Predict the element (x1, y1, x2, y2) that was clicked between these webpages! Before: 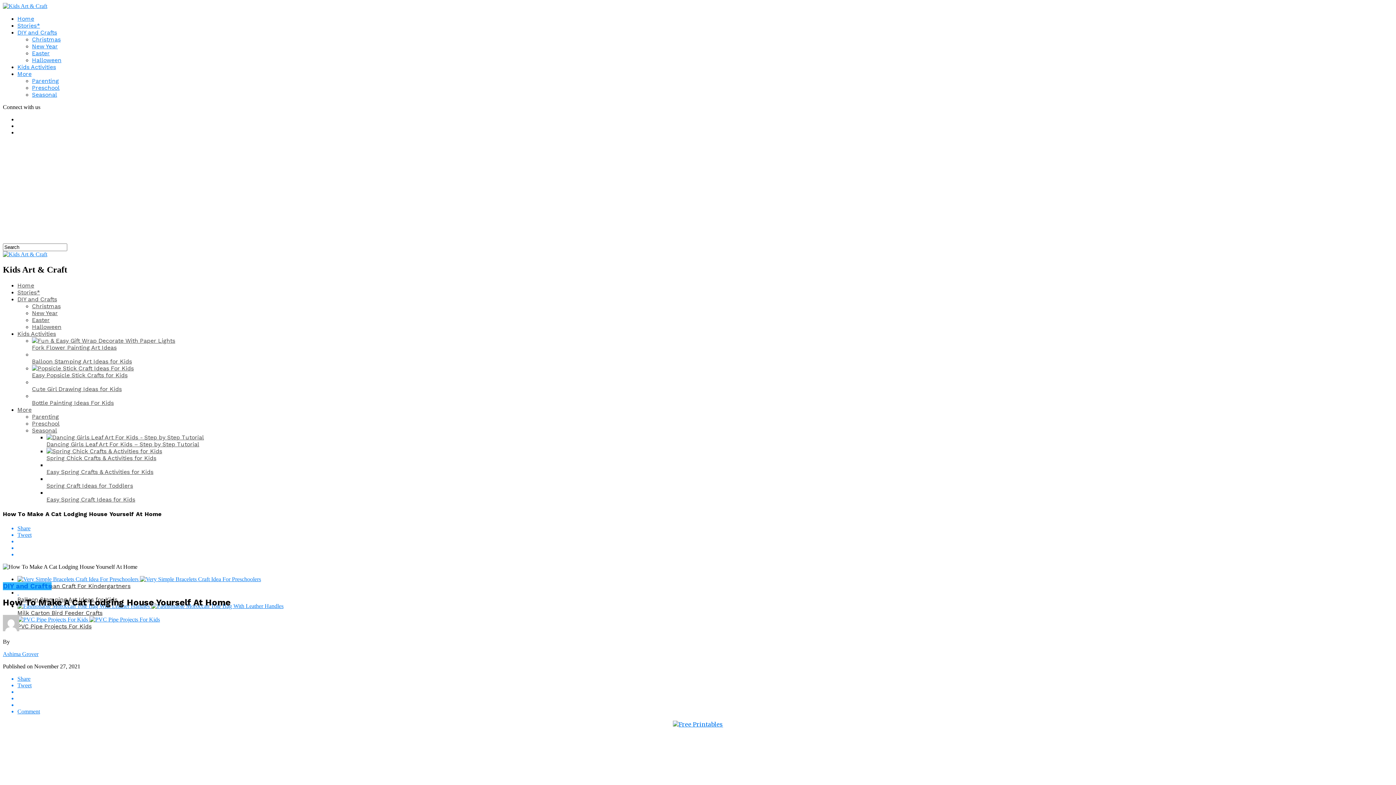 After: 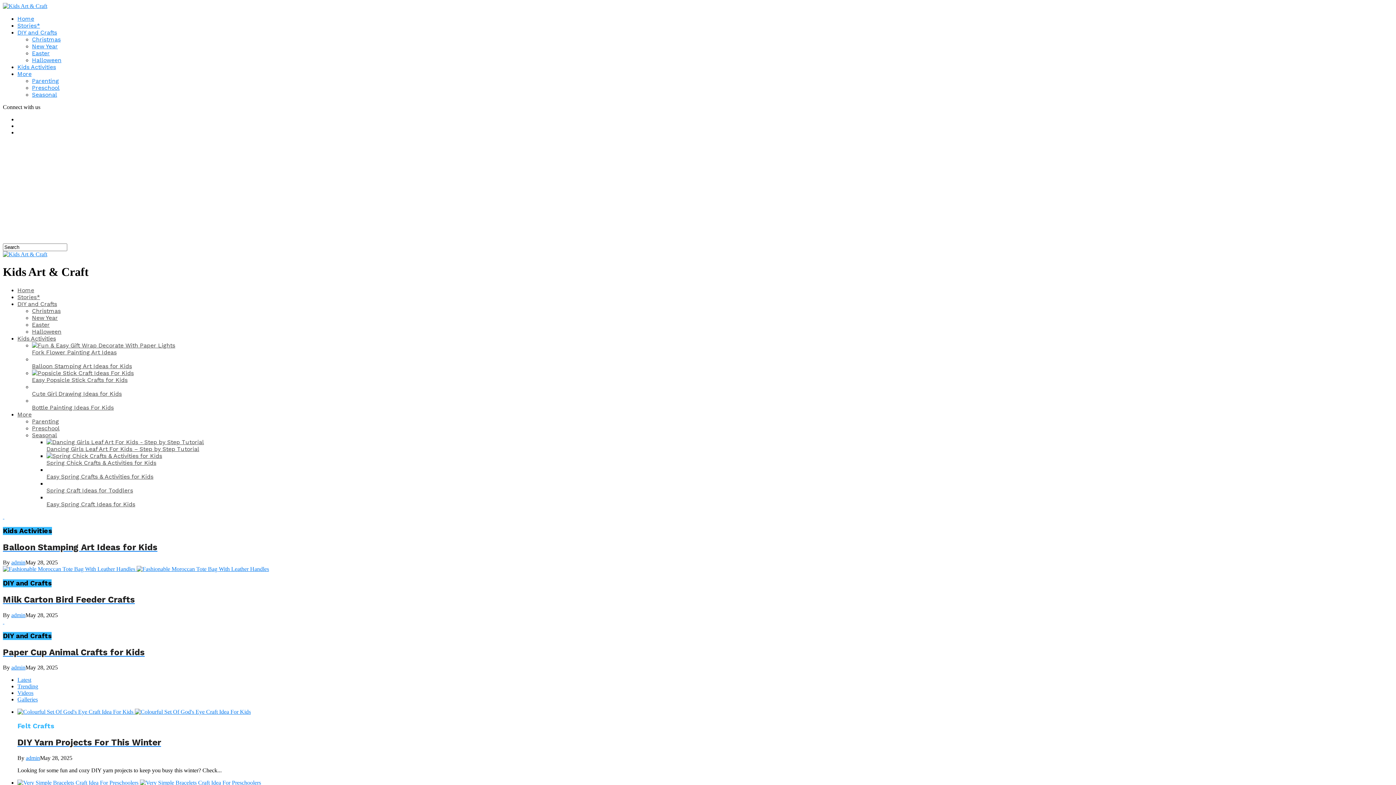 Action: label: Home bbox: (17, 15, 34, 22)